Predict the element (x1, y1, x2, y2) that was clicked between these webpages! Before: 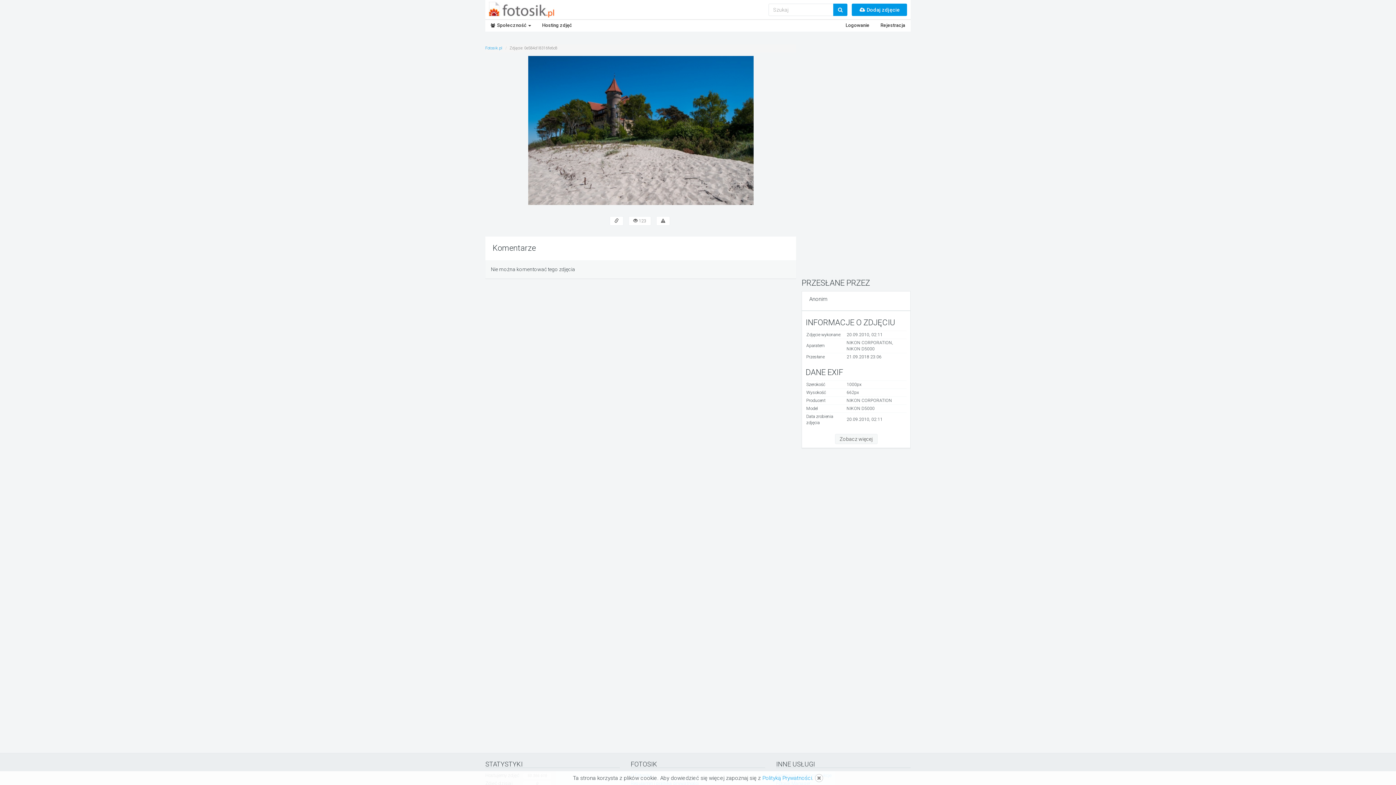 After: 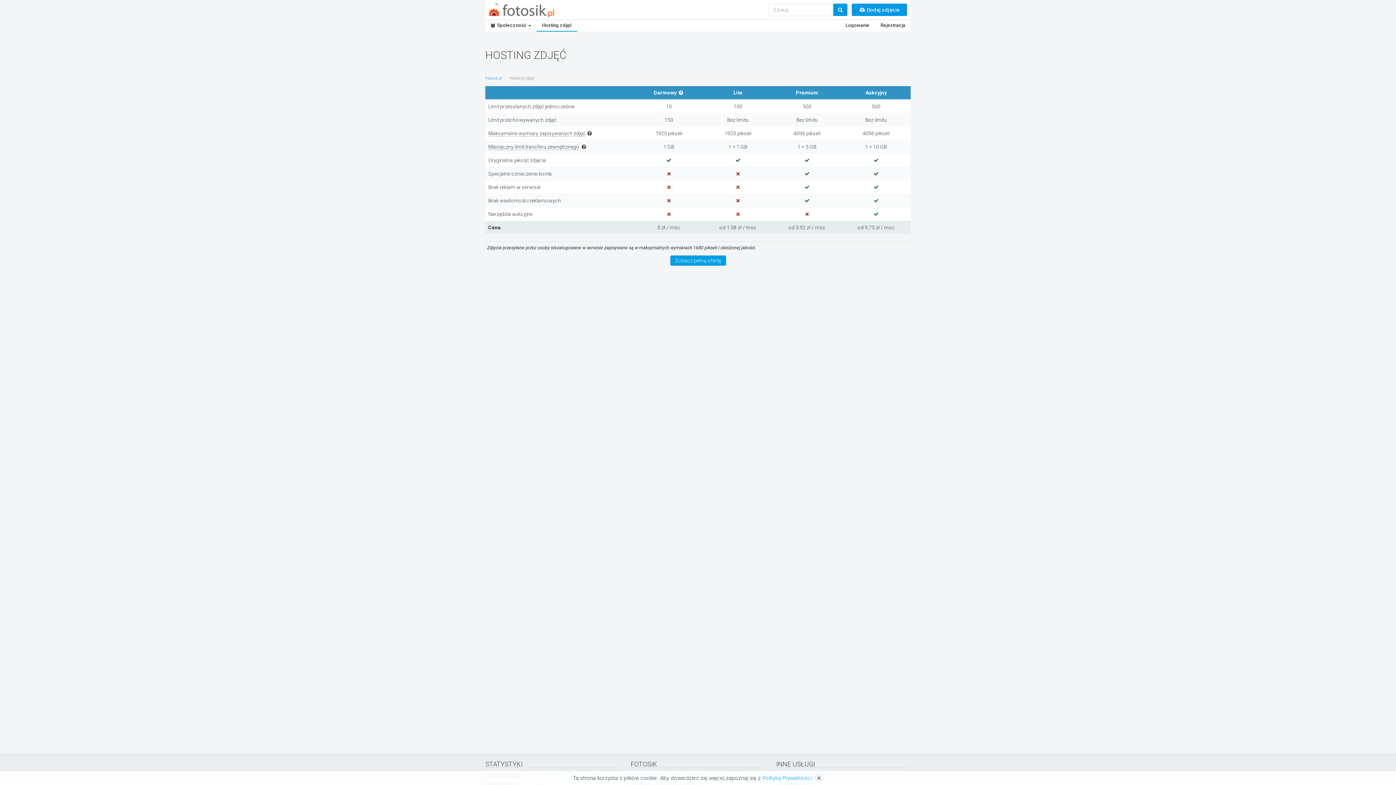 Action: bbox: (536, 20, 577, 31) label: Hosting zdjęć